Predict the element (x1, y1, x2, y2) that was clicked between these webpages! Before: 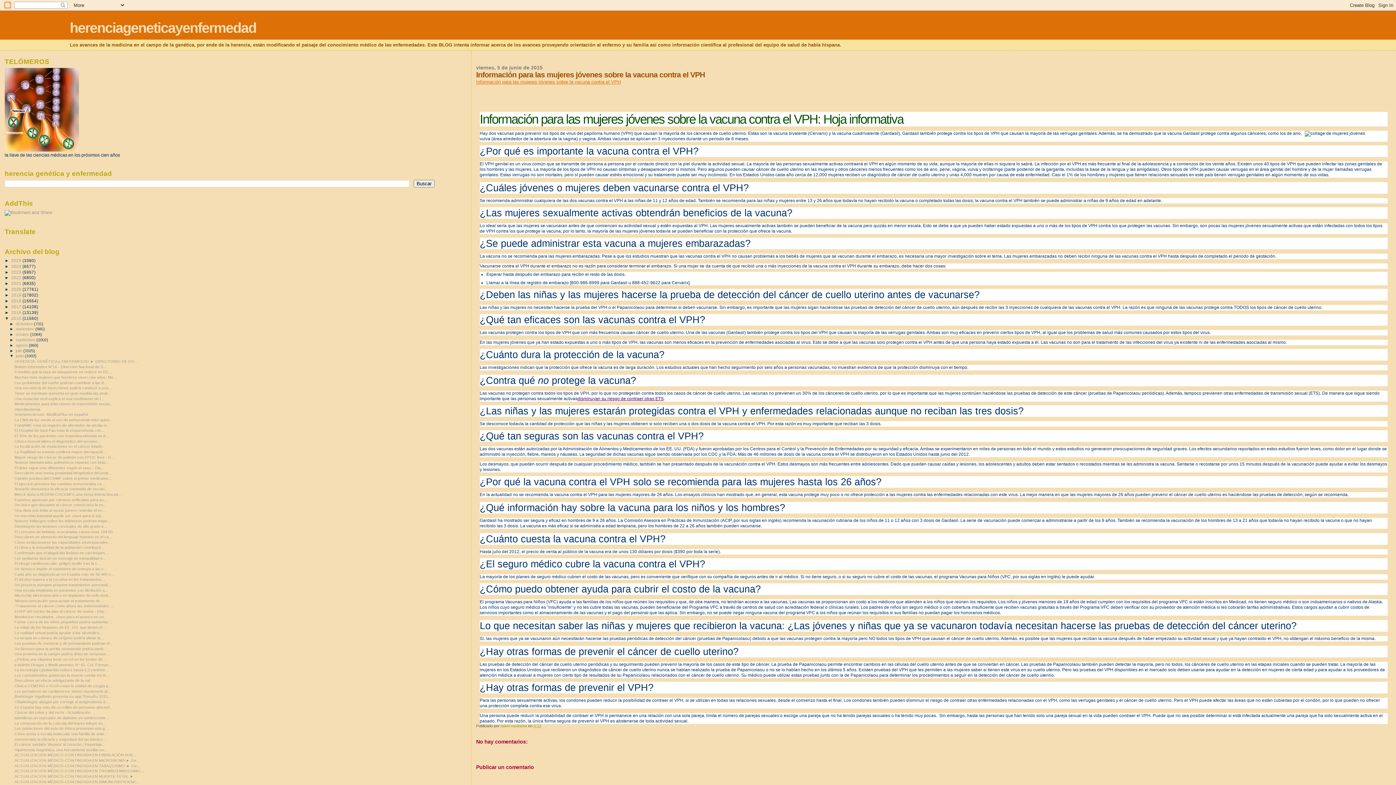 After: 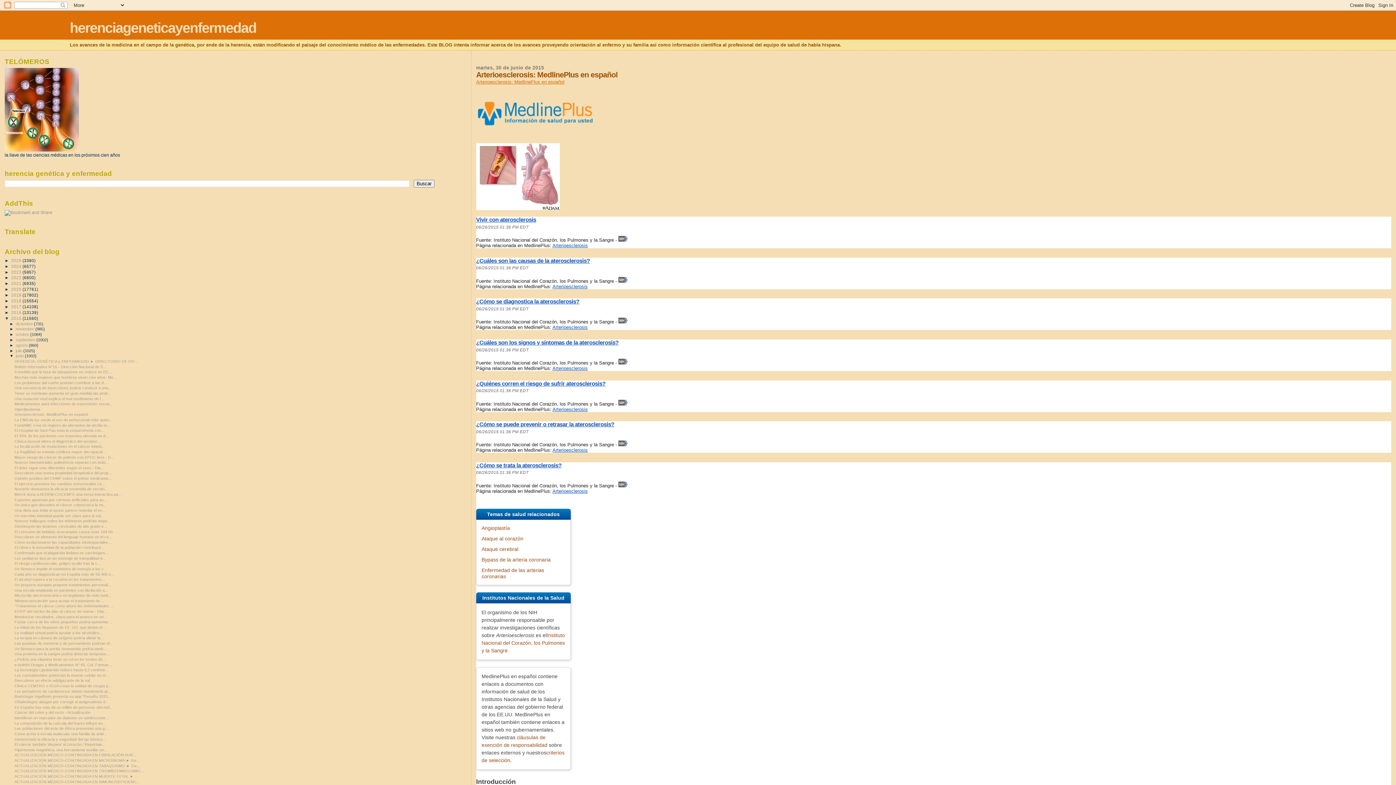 Action: bbox: (14, 412, 88, 416) label: Arterioesclerosis: MedlinePlus en español